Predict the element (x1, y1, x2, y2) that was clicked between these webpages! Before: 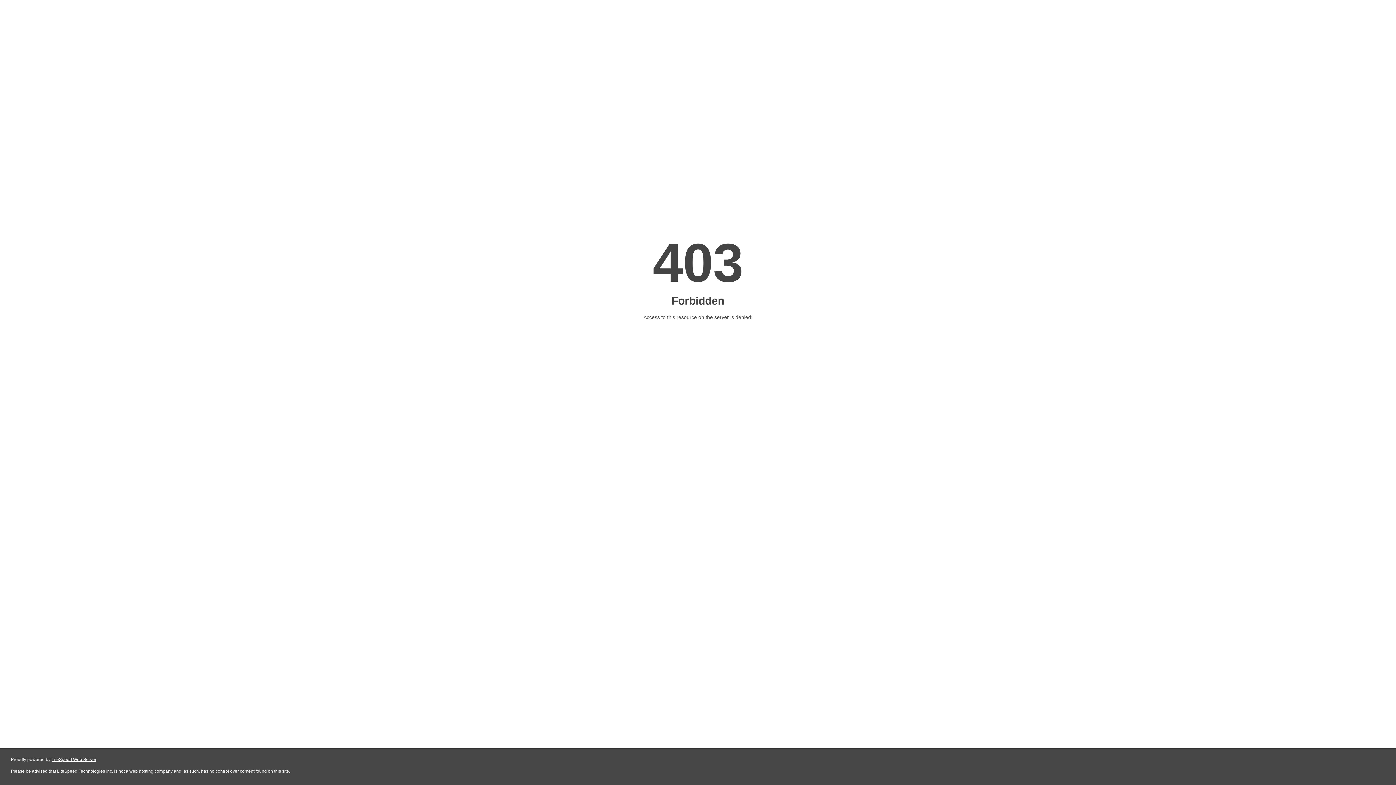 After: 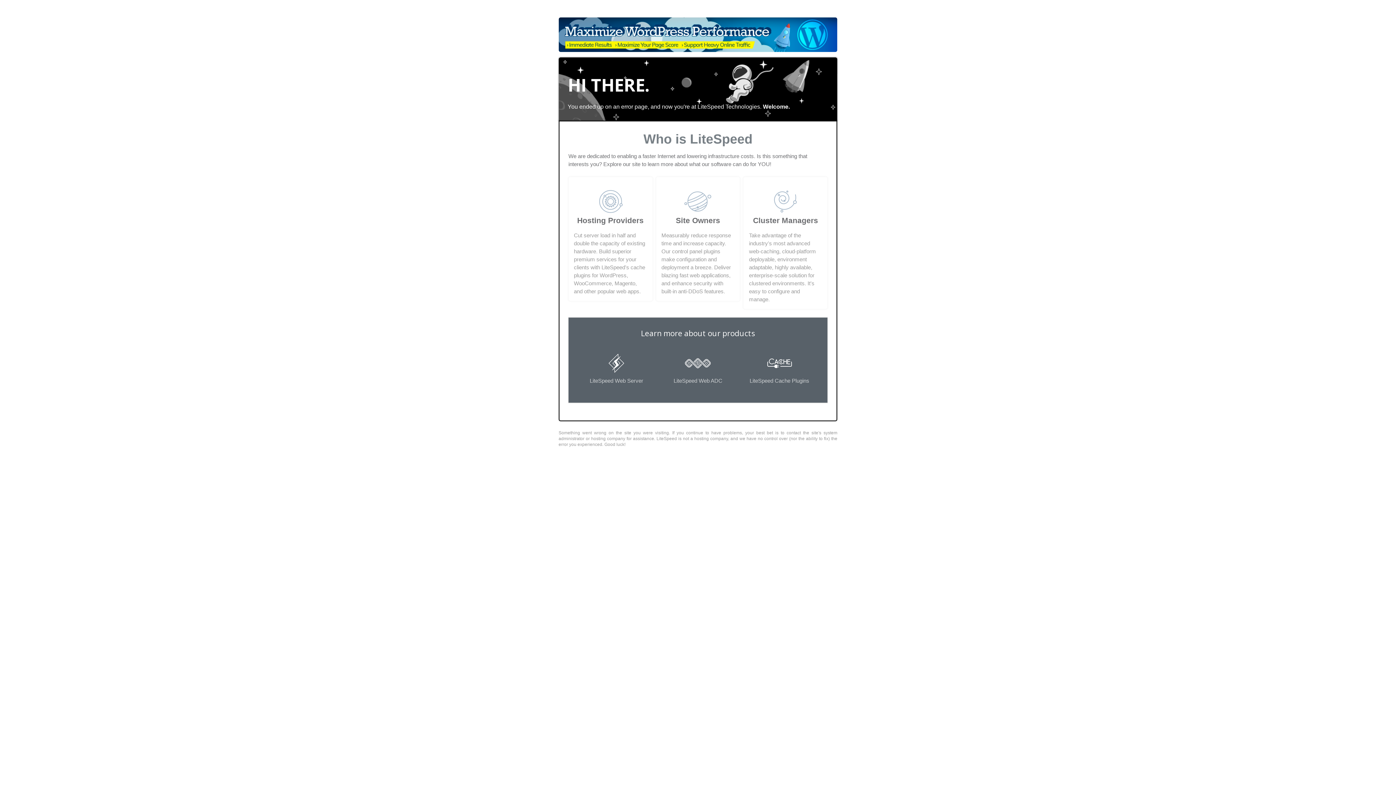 Action: bbox: (51, 757, 96, 762) label: LiteSpeed Web Server